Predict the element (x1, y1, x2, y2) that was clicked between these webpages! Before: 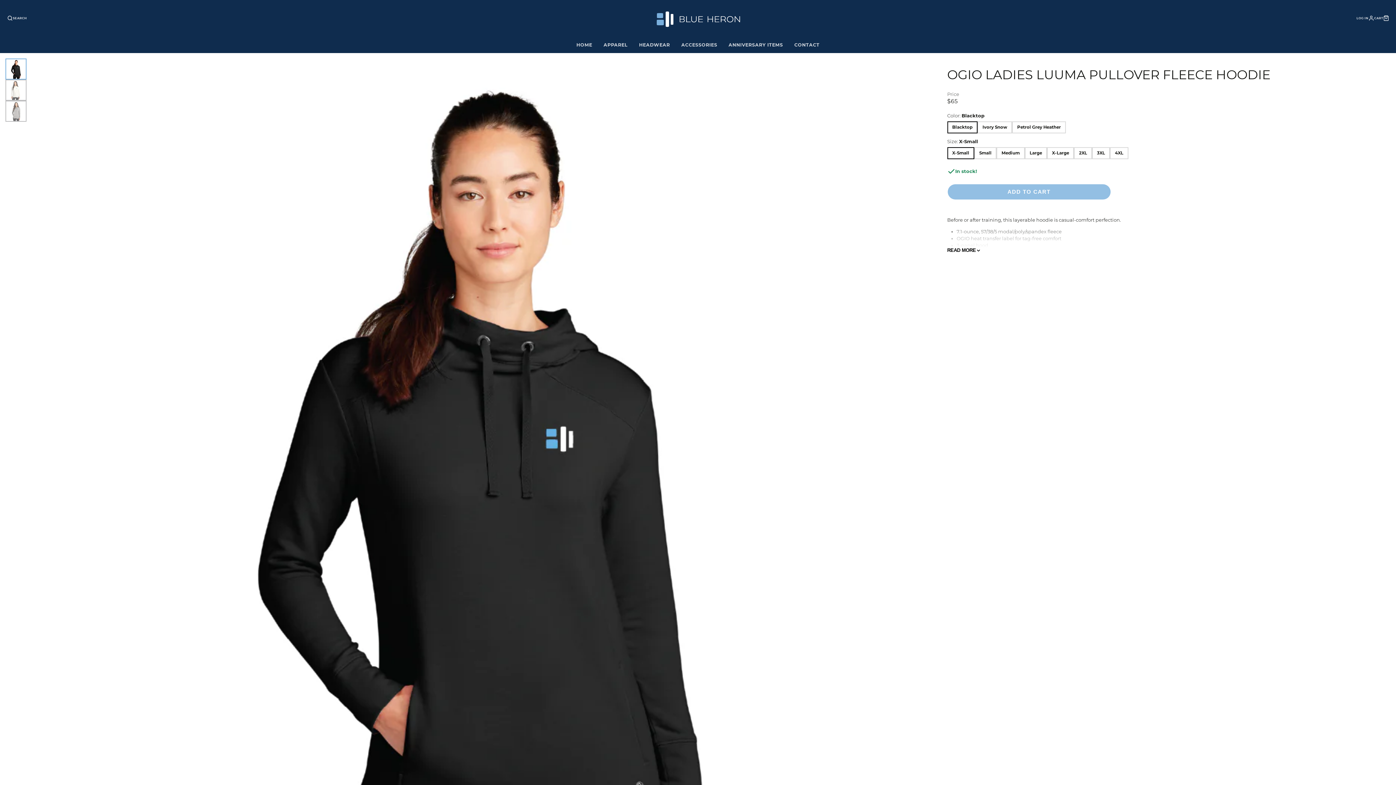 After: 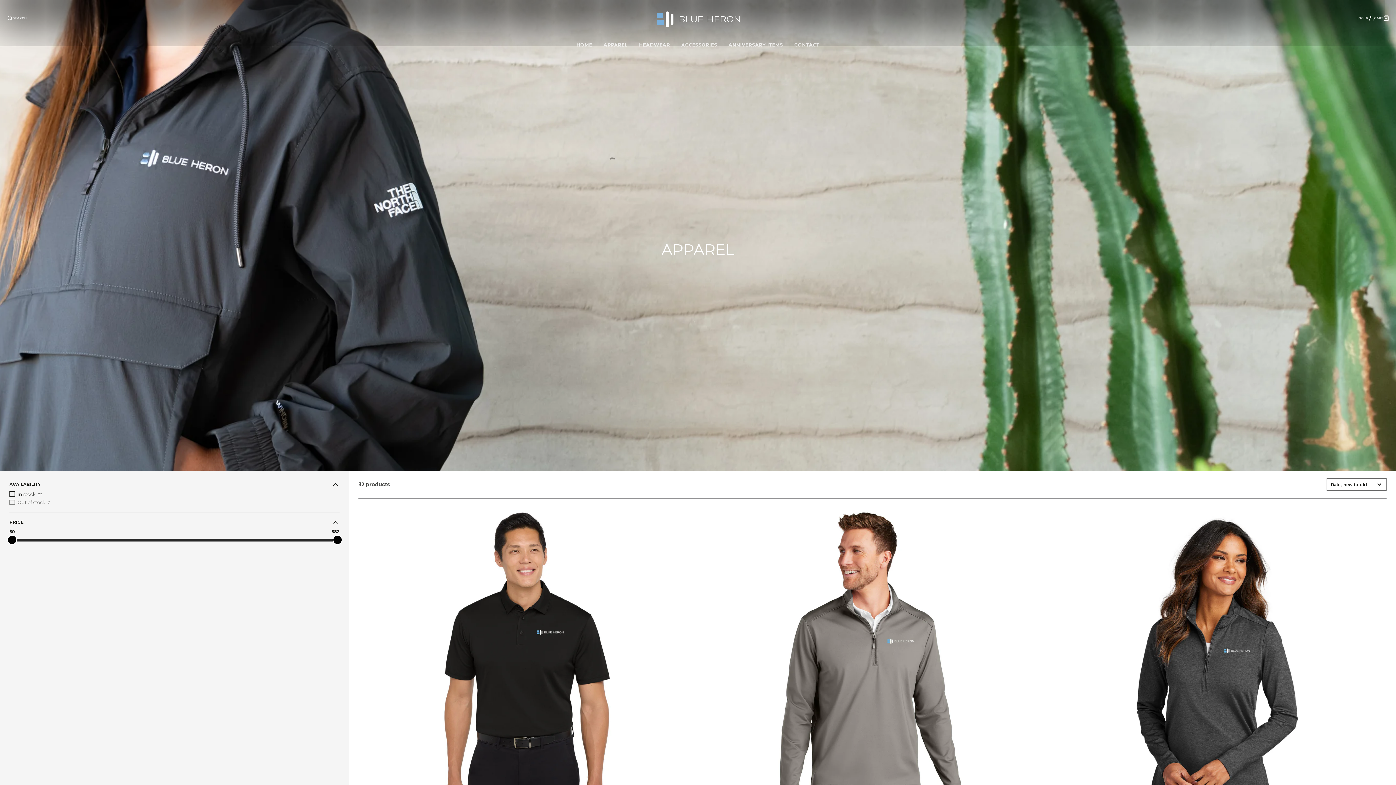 Action: bbox: (598, 37, 633, 53) label: APPAREL